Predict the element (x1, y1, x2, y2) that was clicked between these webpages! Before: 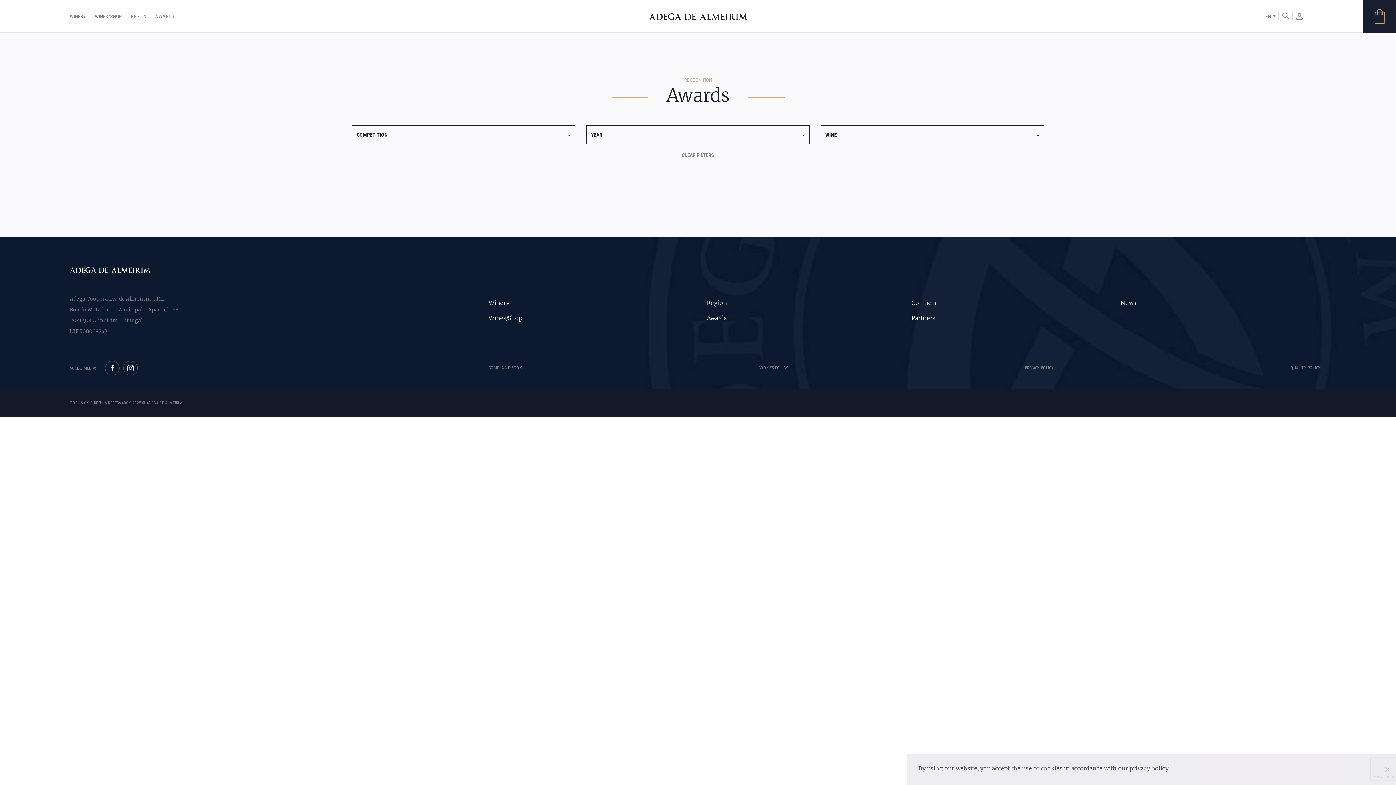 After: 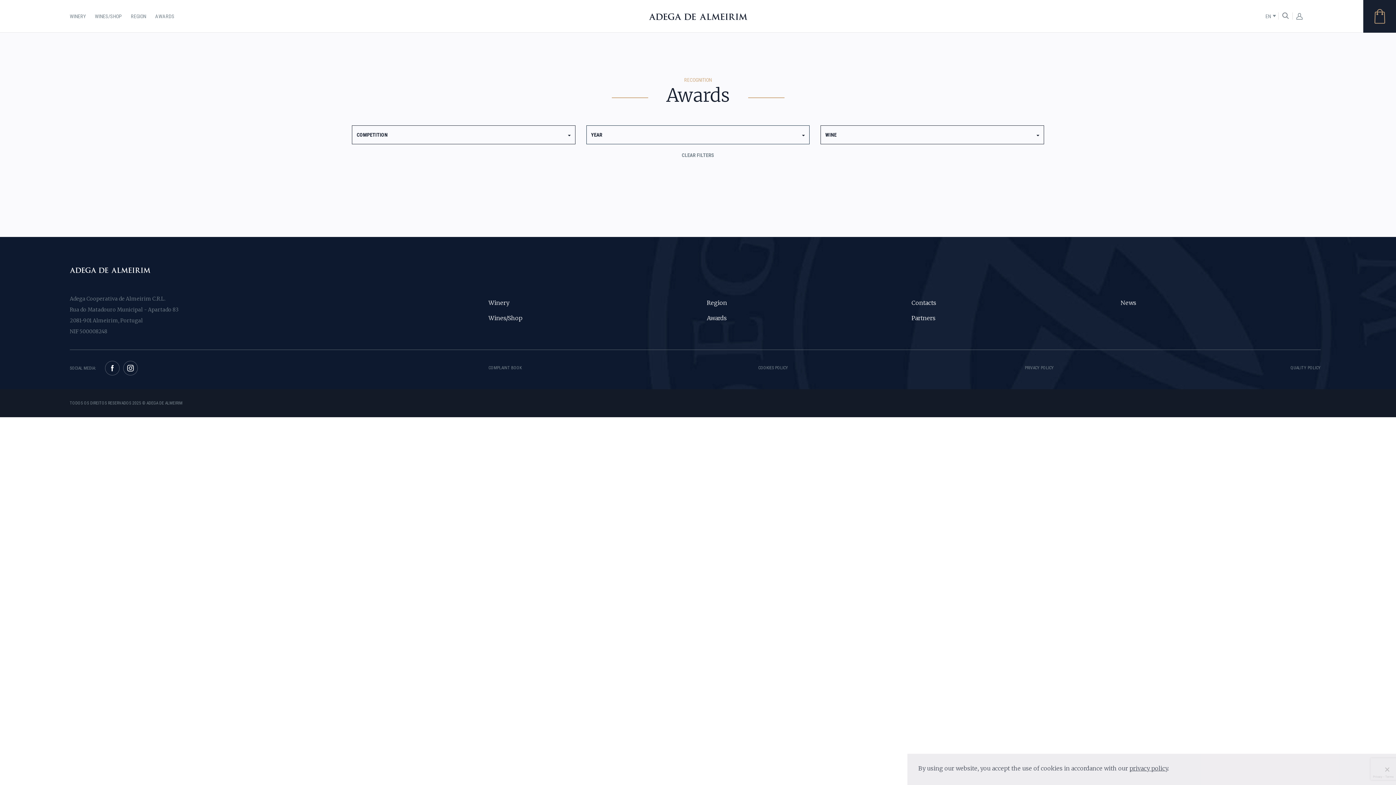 Action: bbox: (586, 125, 809, 144) label: YEAR